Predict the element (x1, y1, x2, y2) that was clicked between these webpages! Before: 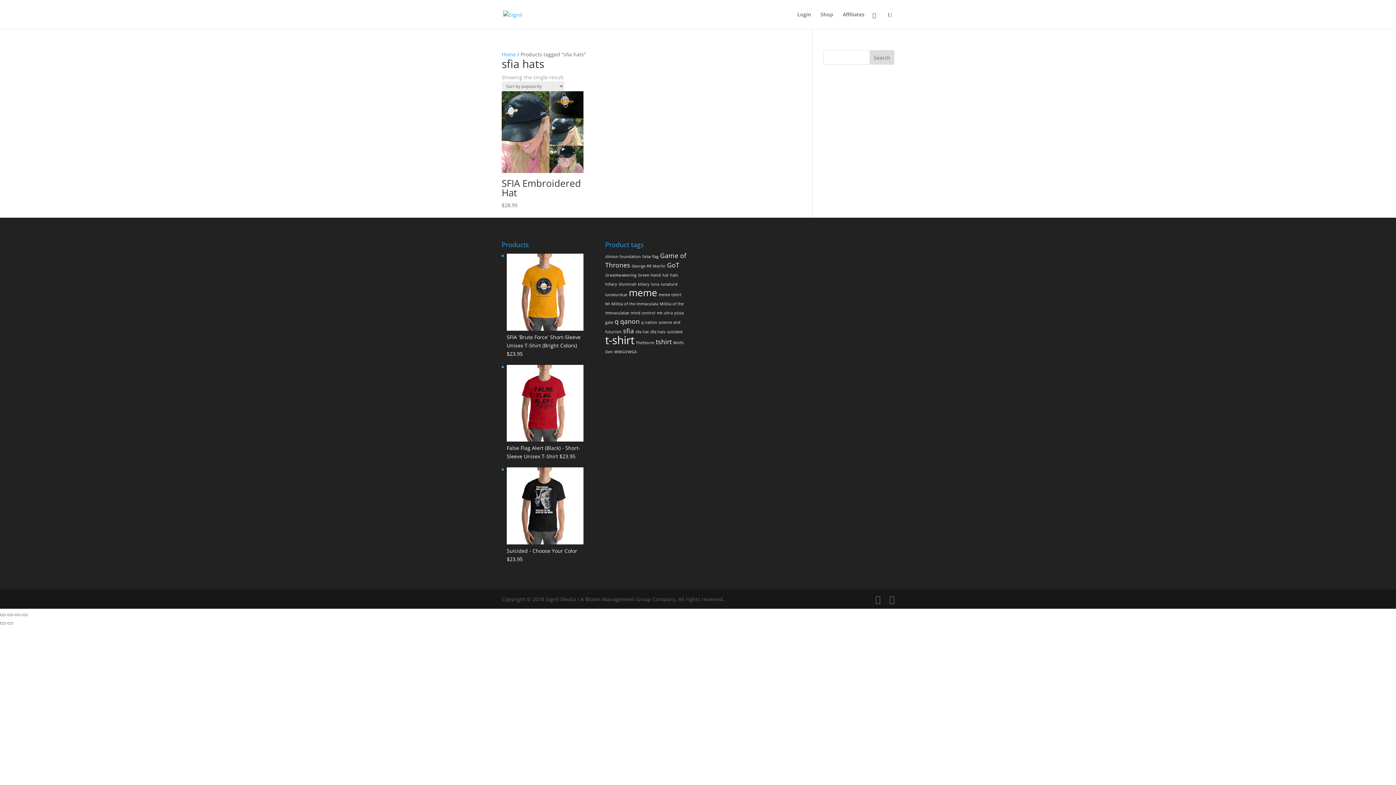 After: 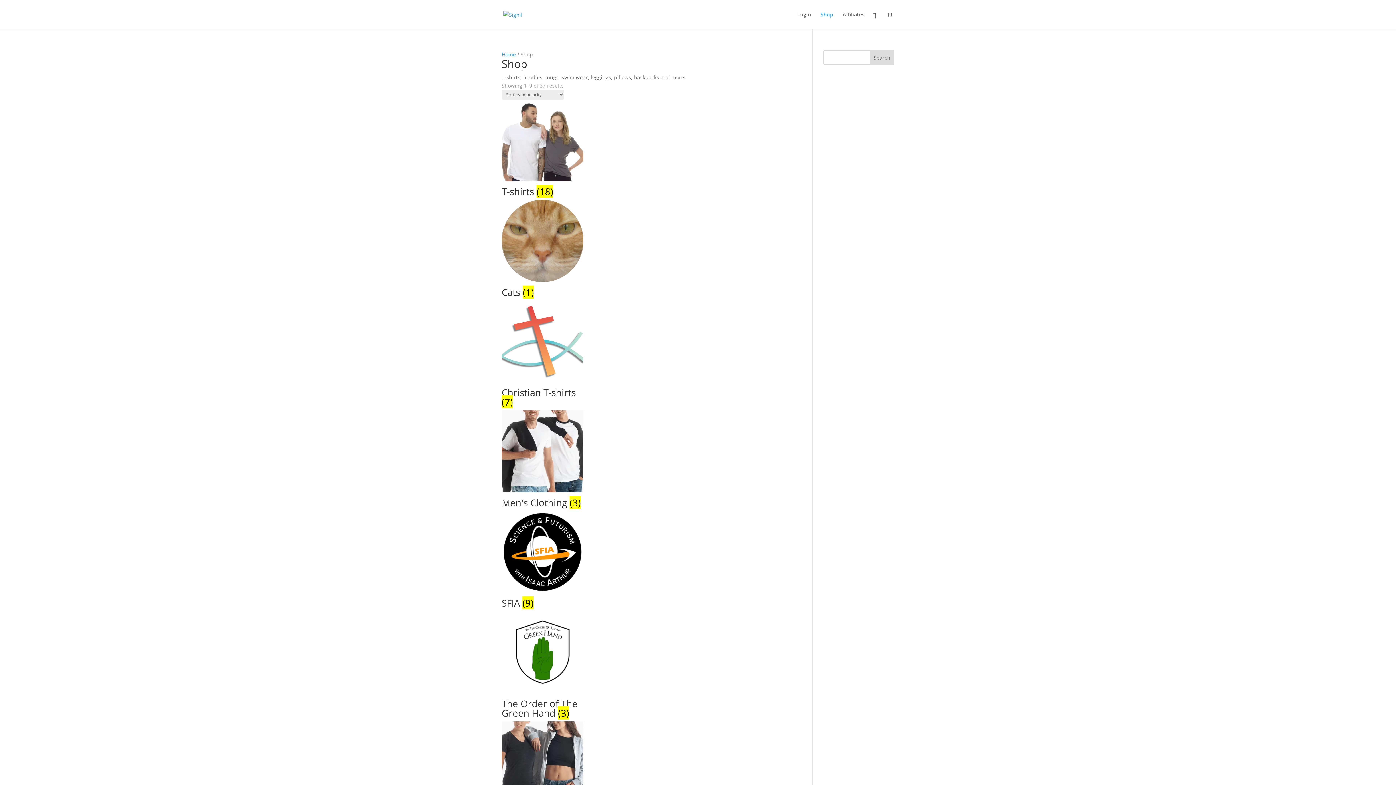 Action: label: Shop bbox: (820, 12, 833, 29)